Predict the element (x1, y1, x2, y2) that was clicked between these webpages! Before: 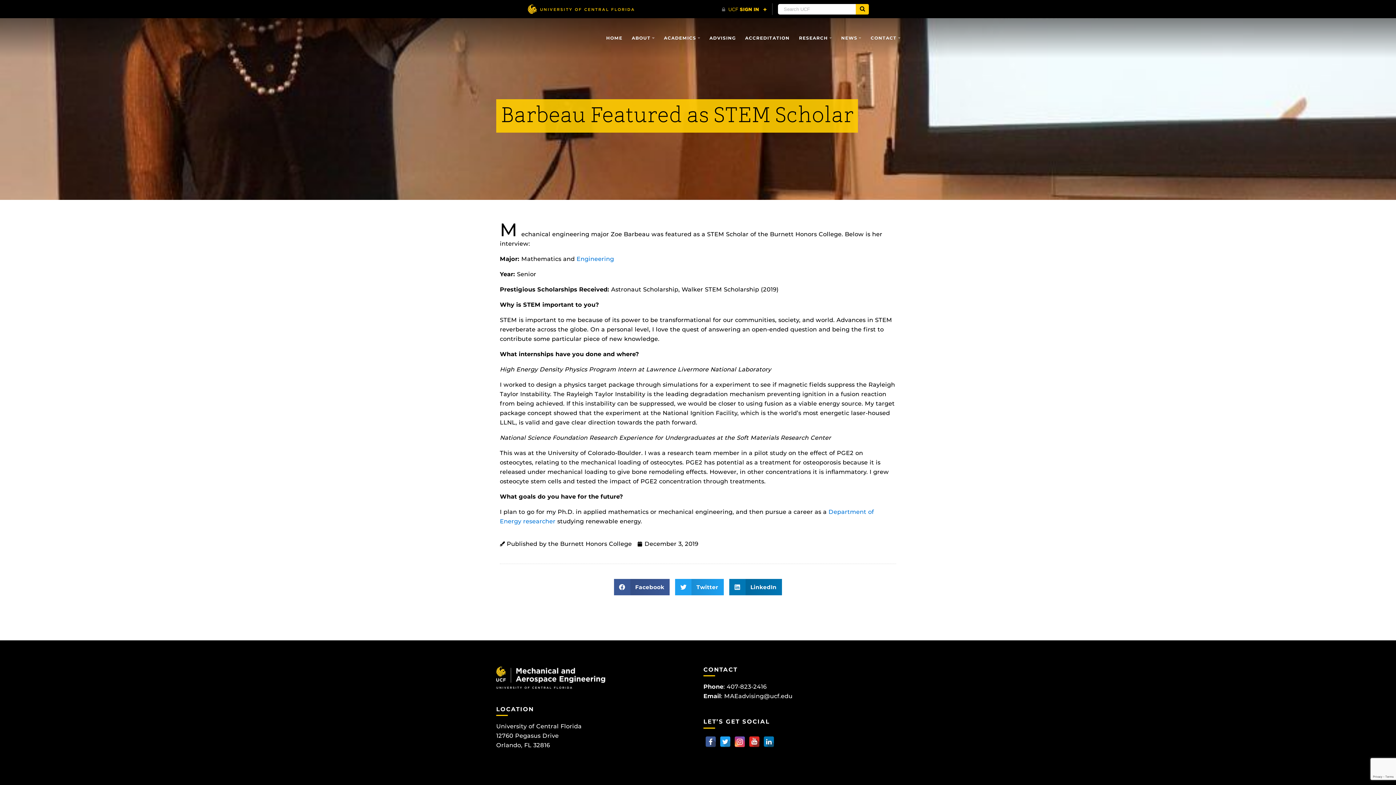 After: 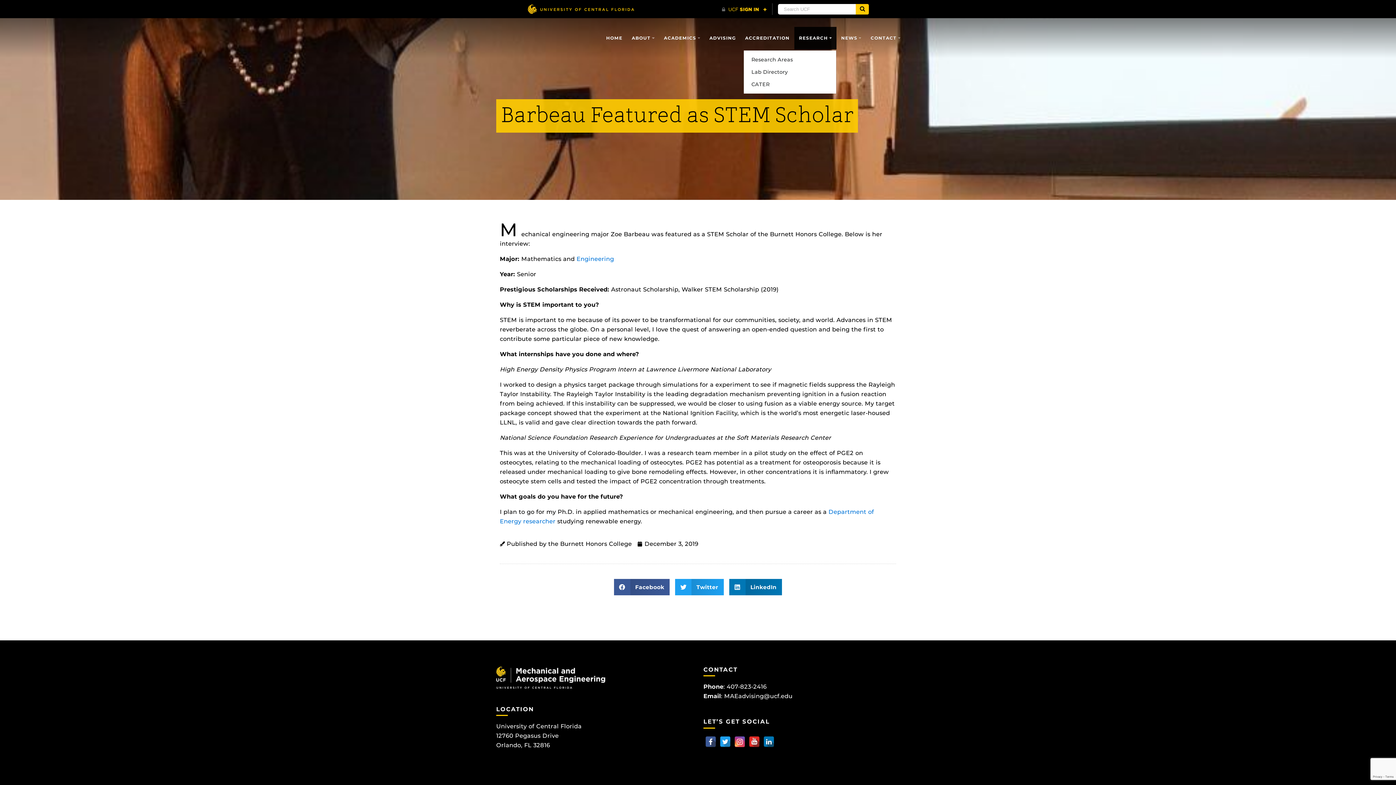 Action: bbox: (794, 26, 836, 49) label: RESEARCH